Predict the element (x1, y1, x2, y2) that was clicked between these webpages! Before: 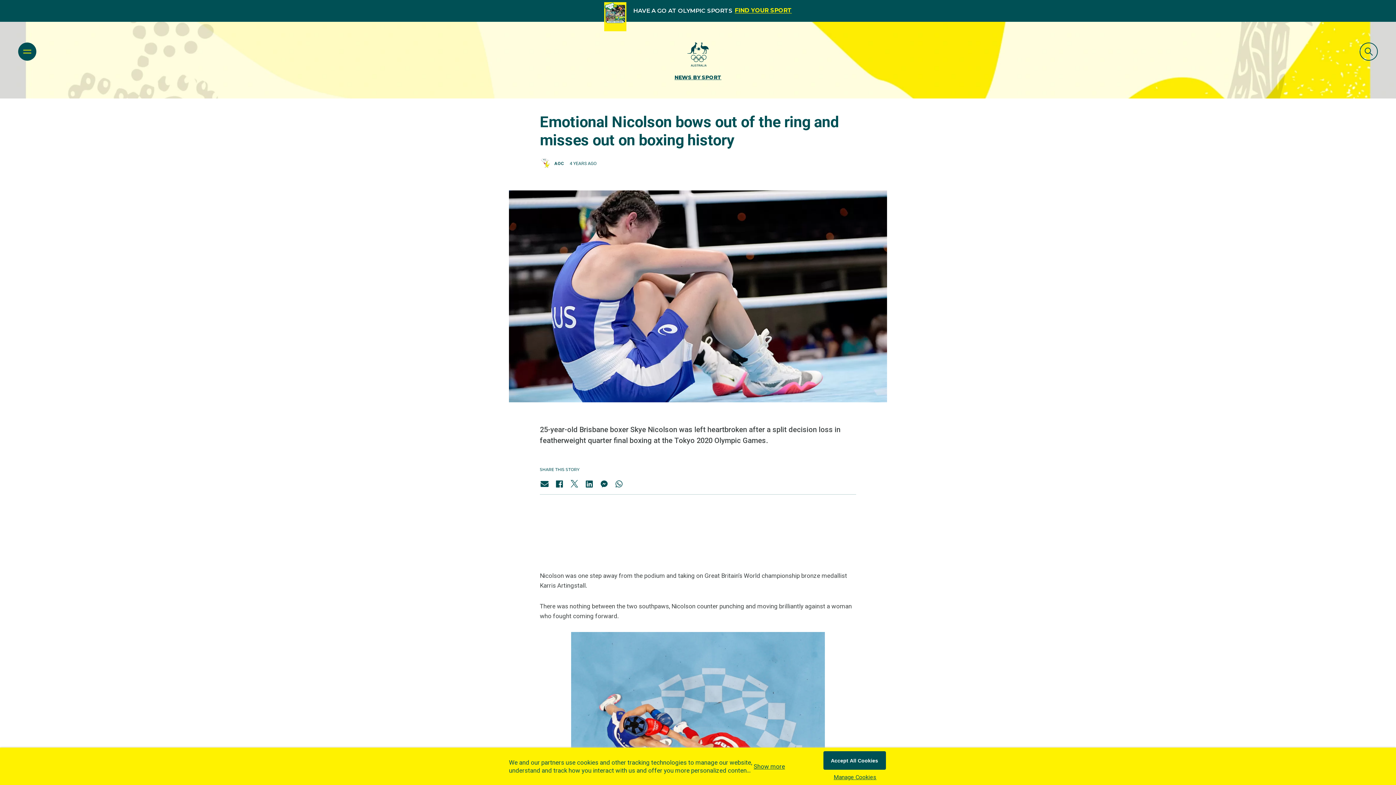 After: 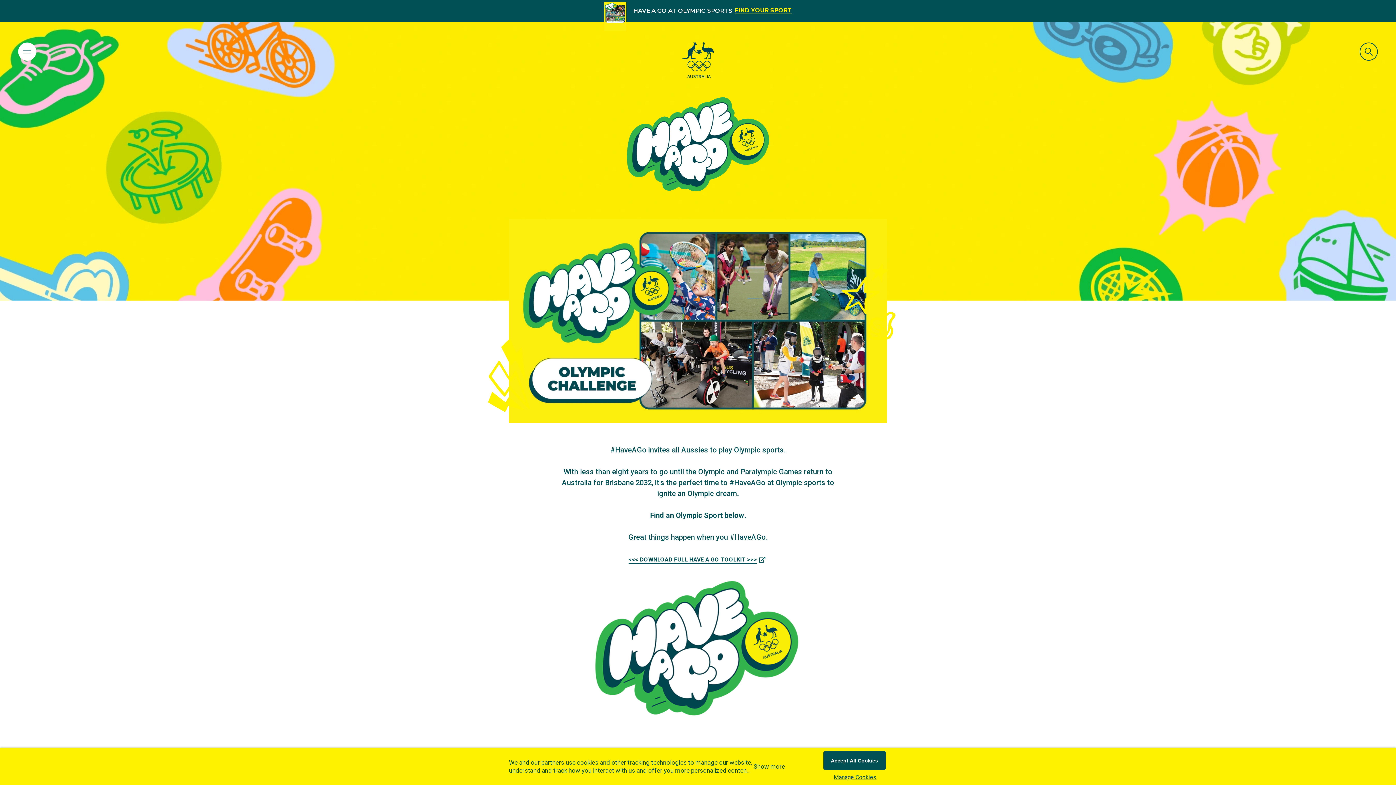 Action: bbox: (734, 6, 792, 15) label: FIND YOUR SPORT